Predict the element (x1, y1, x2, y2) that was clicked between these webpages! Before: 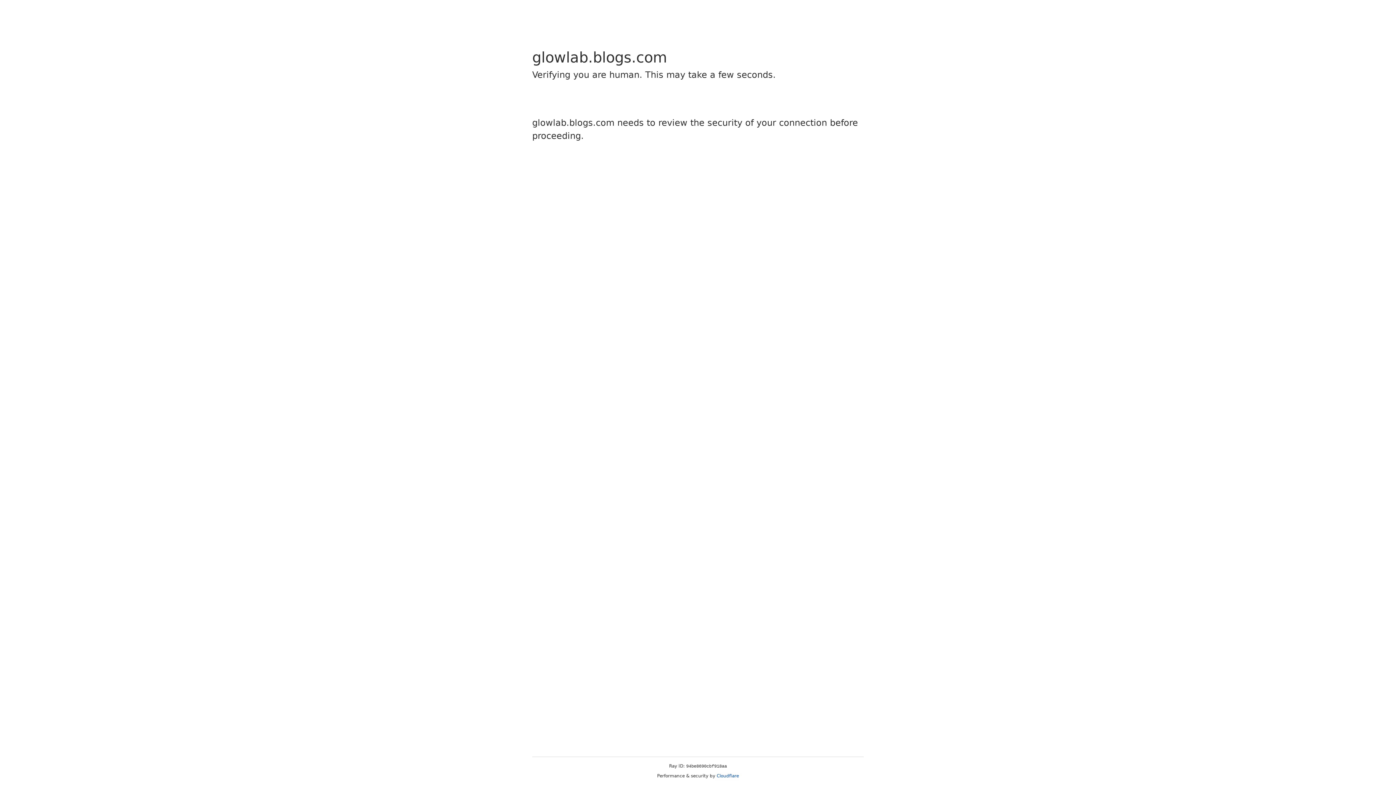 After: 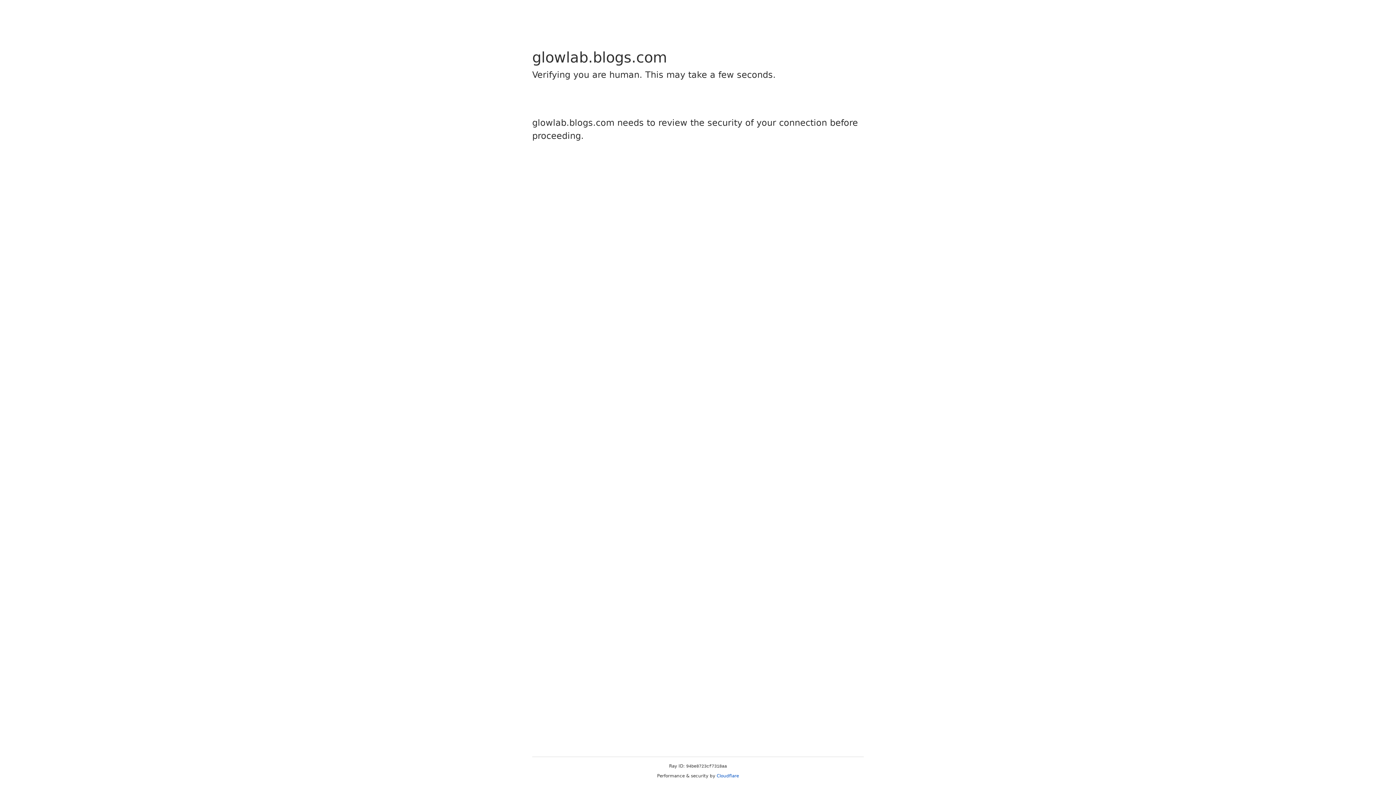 Action: bbox: (716, 773, 739, 778) label: Cloudflare